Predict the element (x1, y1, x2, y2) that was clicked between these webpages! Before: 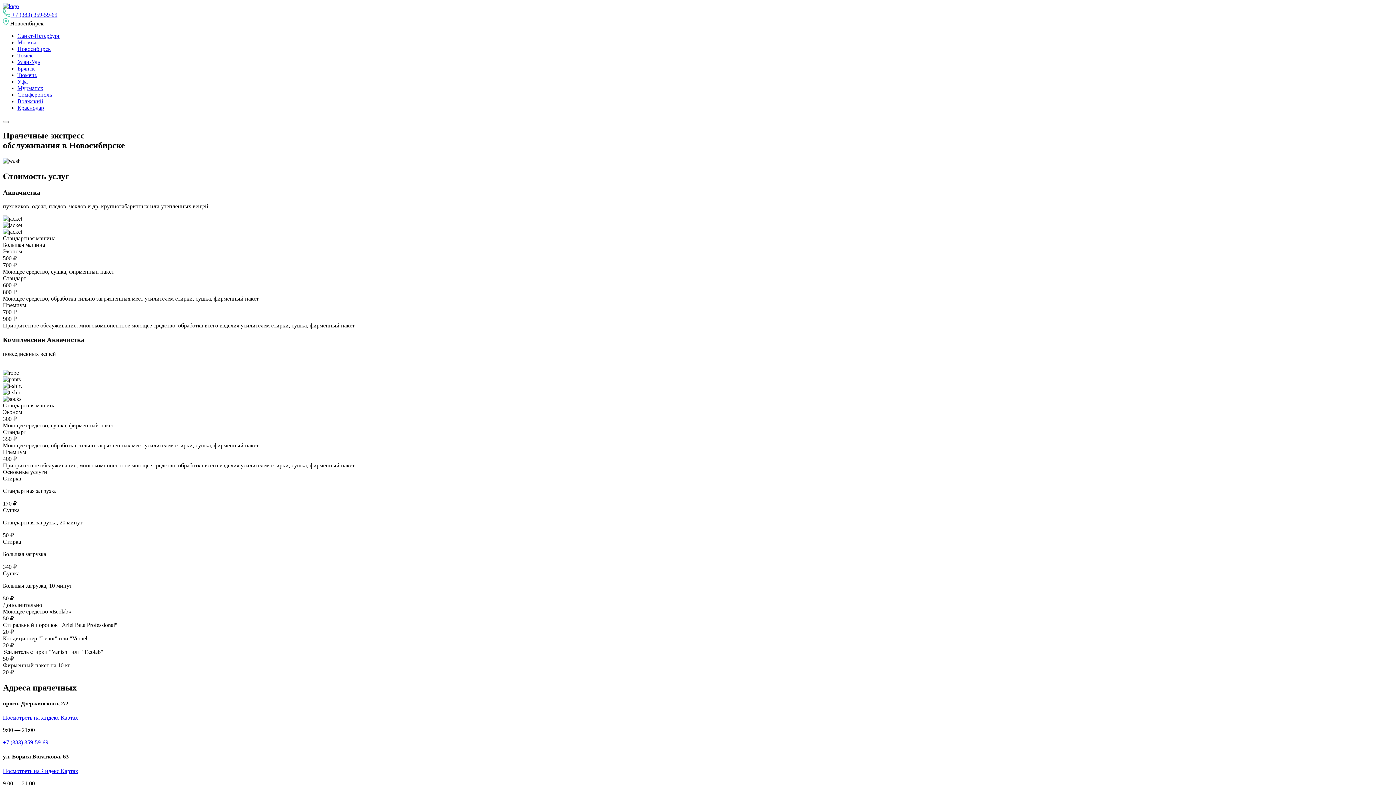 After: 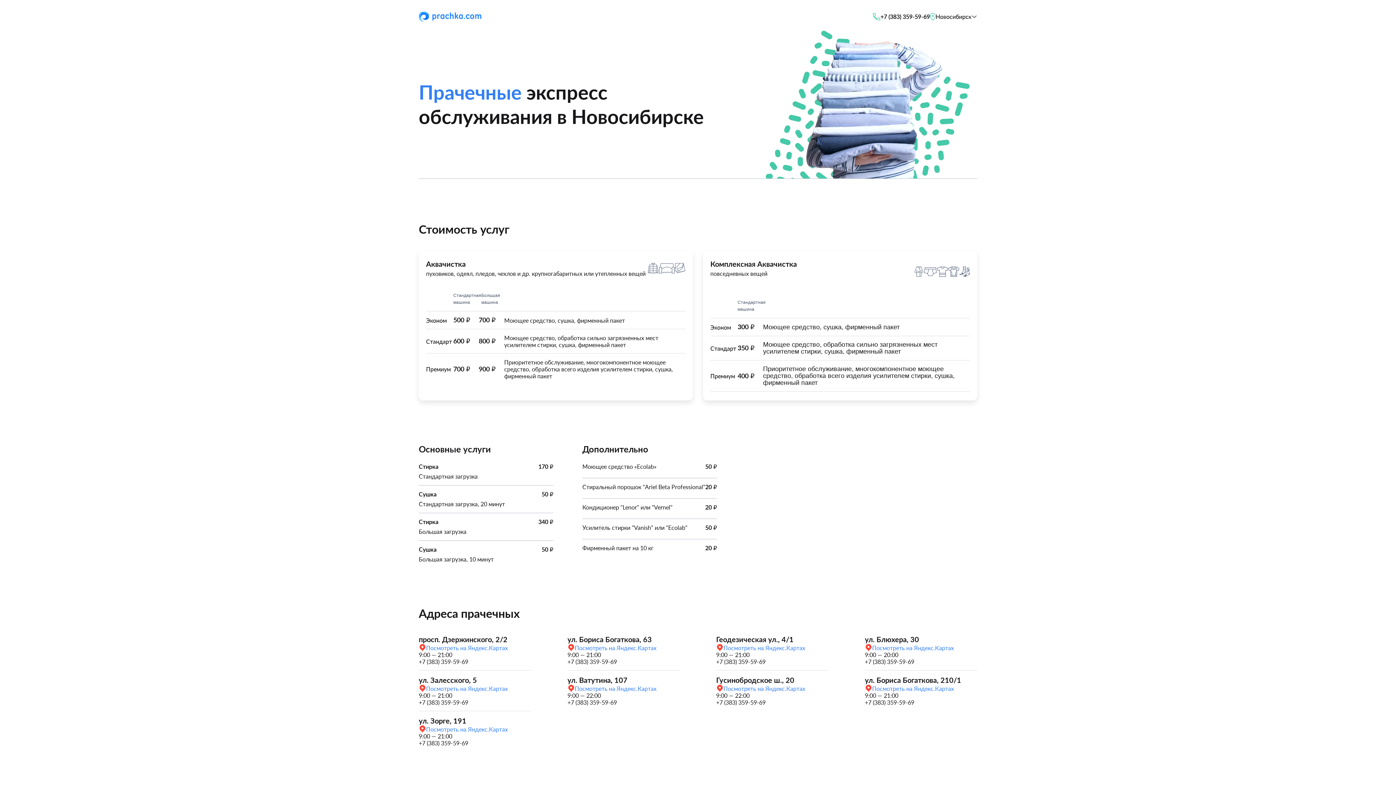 Action: bbox: (17, 45, 50, 52) label: Новосибирск